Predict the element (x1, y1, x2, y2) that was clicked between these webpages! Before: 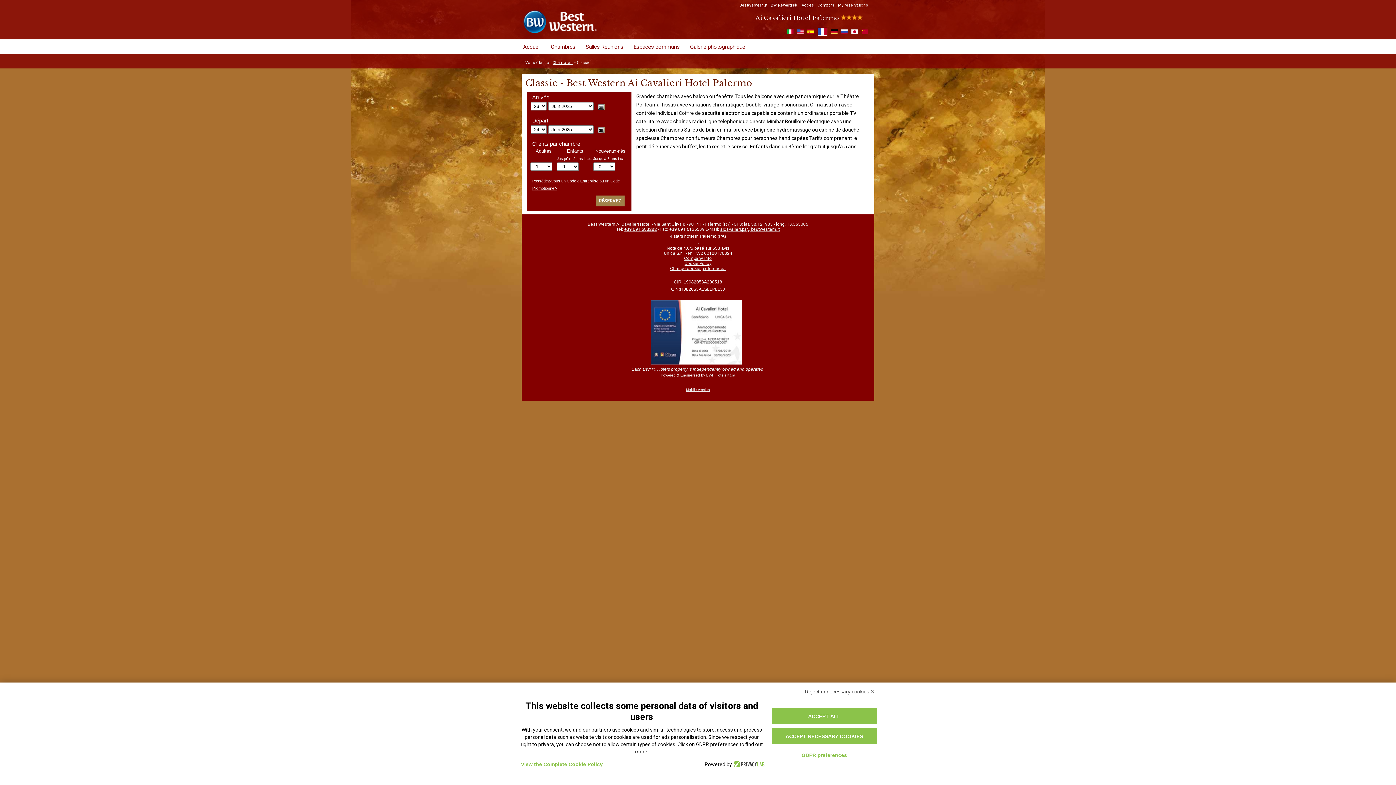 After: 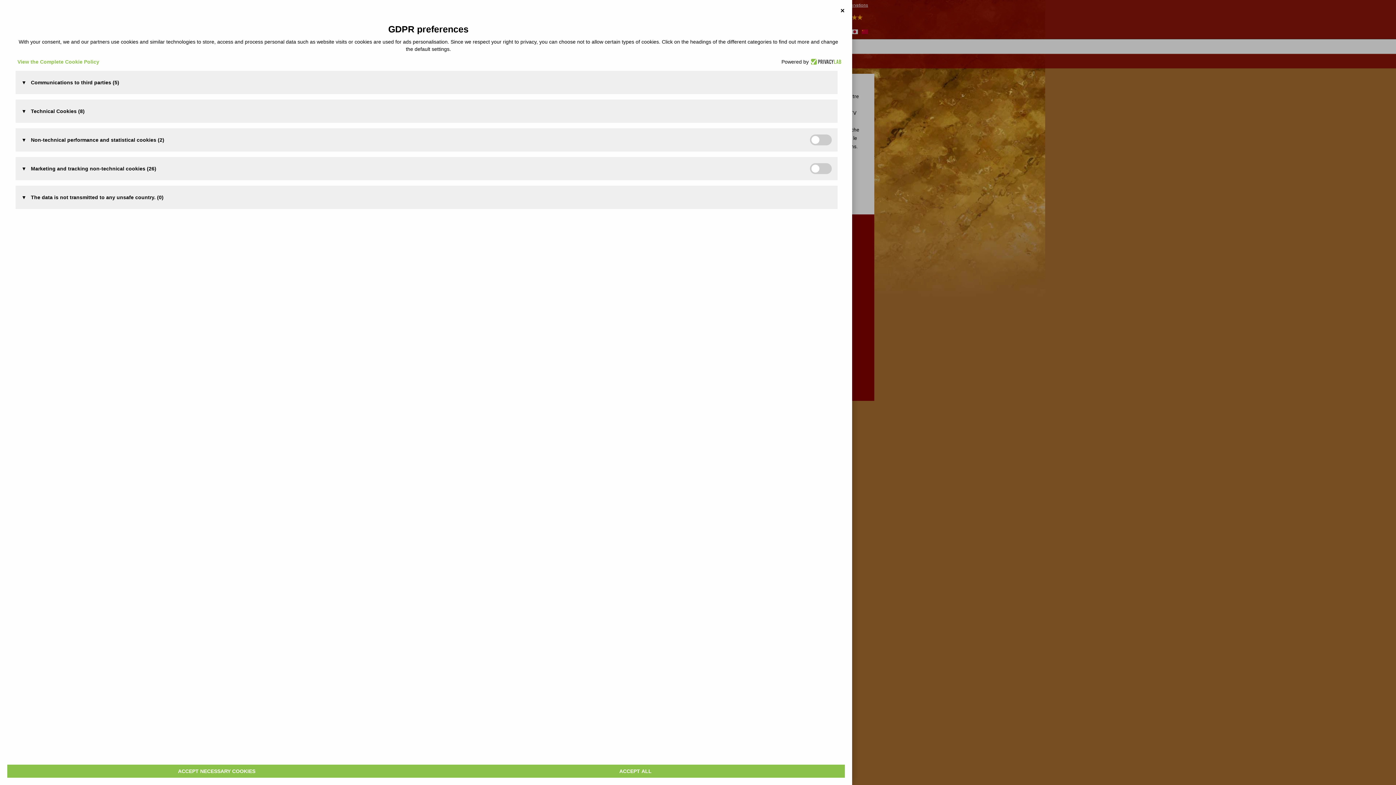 Action: bbox: (784, 748, 864, 762) label: GDPR preferences